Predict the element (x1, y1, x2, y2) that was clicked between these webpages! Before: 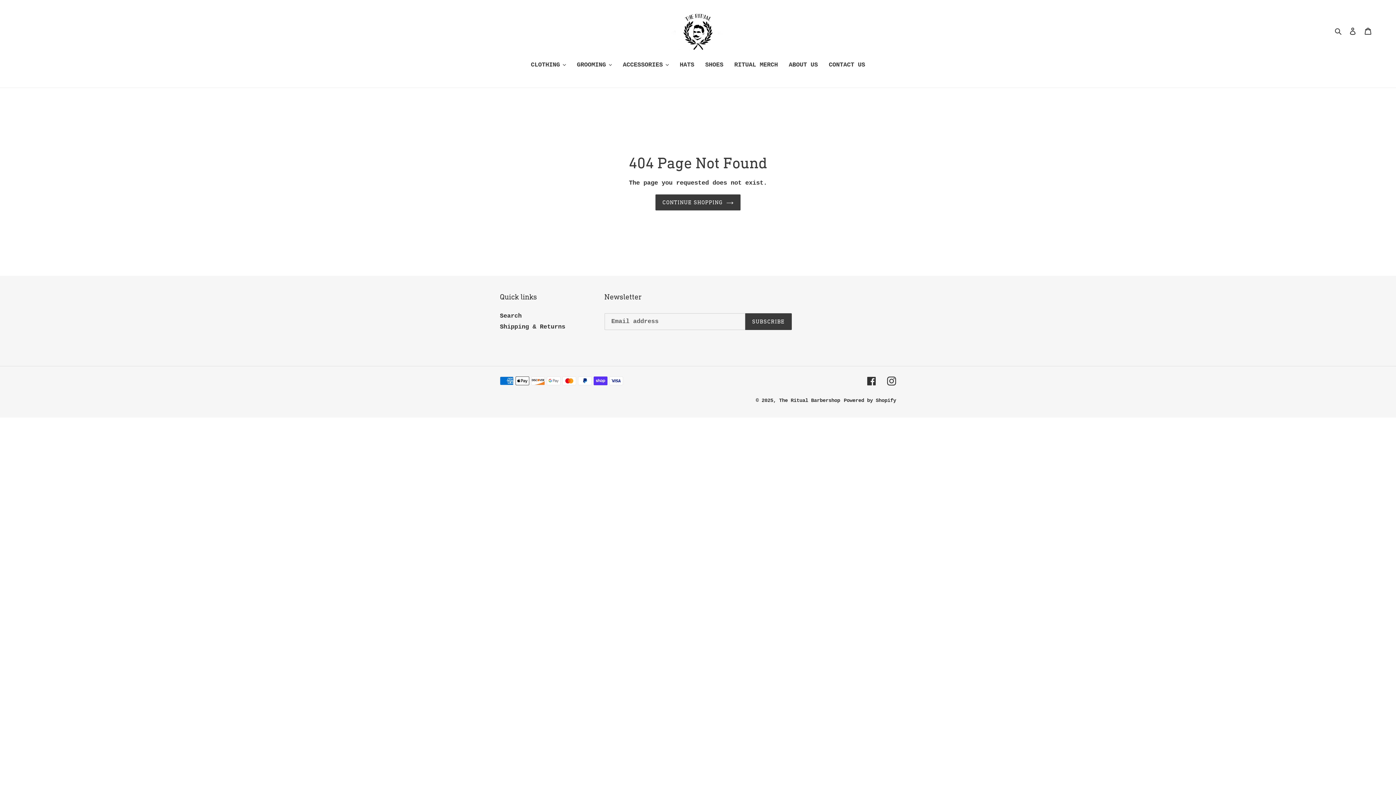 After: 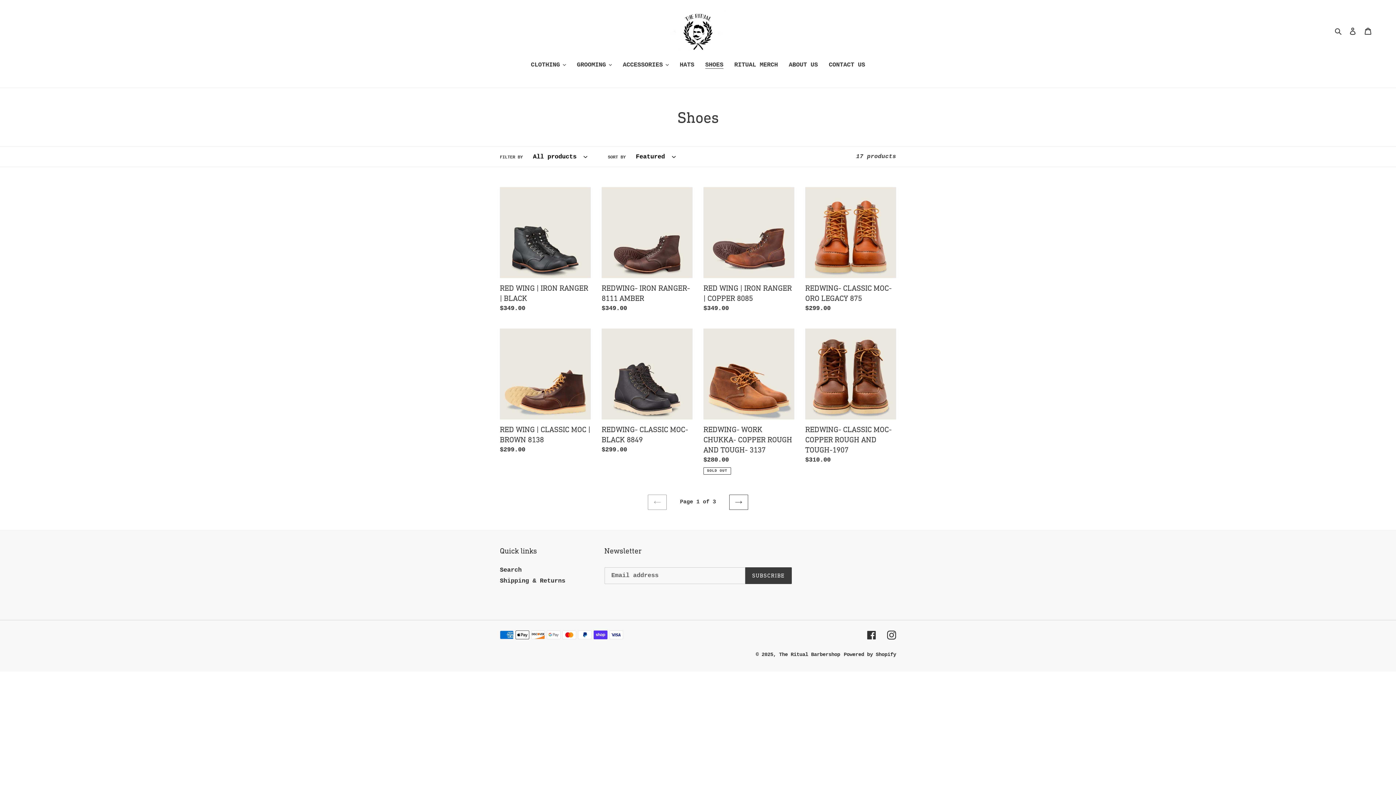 Action: label: SHOES bbox: (701, 60, 727, 70)